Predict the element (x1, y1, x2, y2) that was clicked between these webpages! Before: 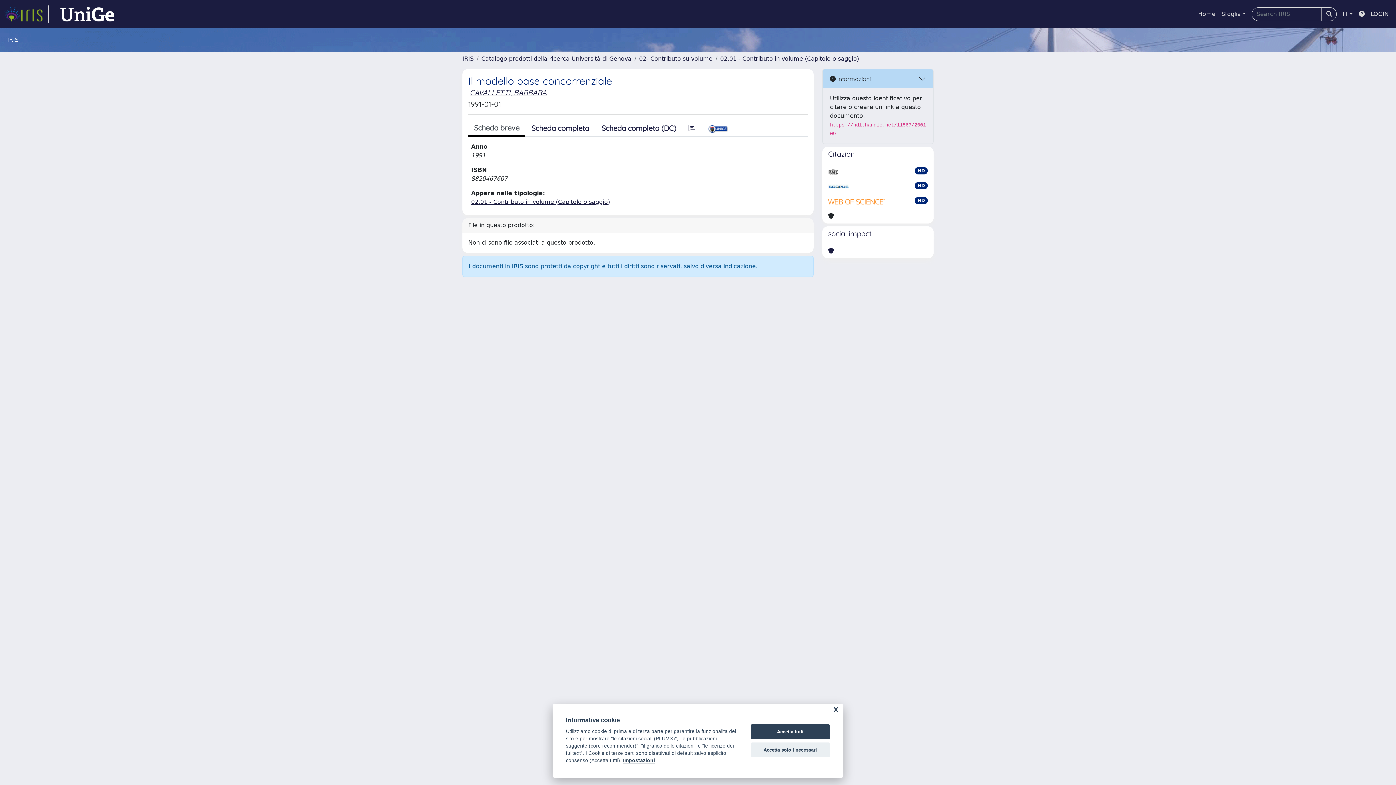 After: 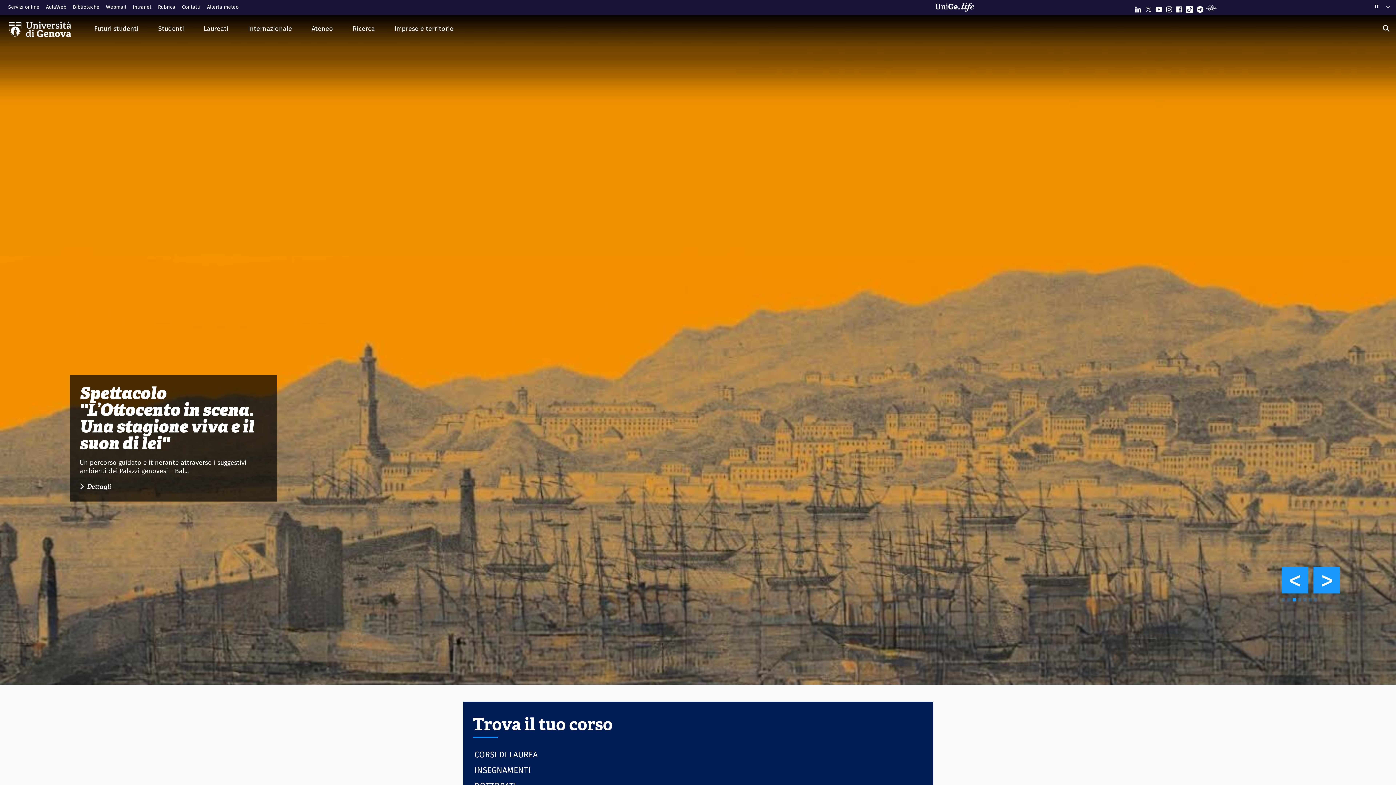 Action: bbox: (54, 5, 119, 22) label: link homepage università